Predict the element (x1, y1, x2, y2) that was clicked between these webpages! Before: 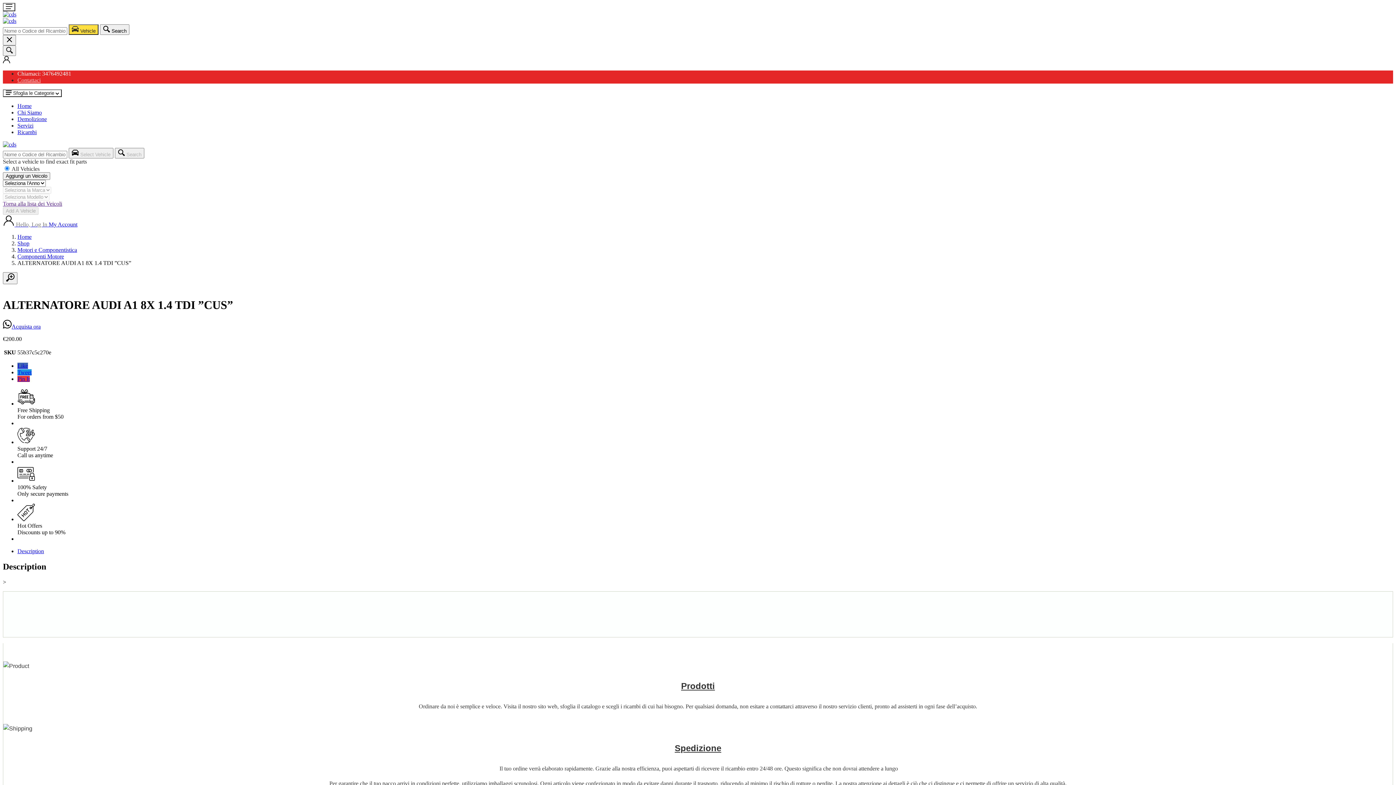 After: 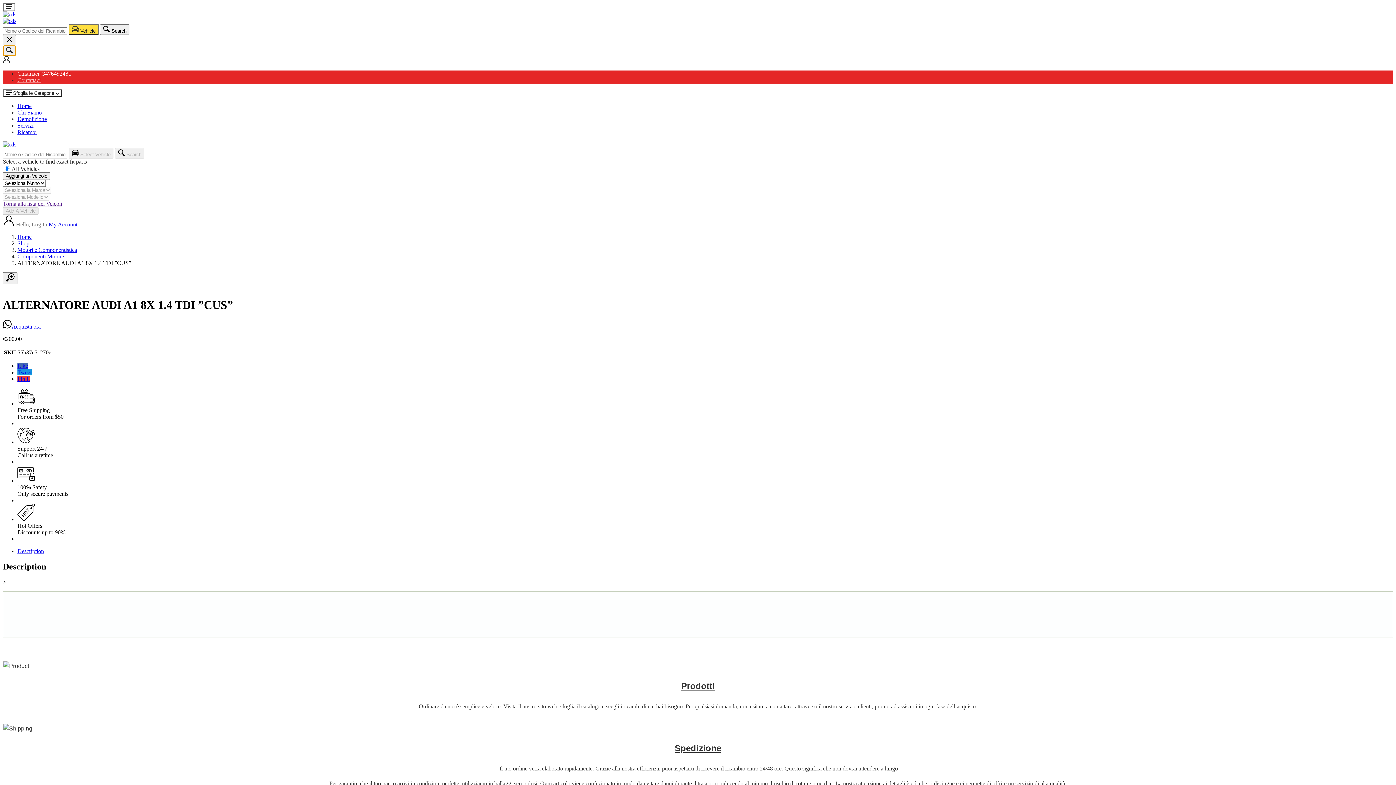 Action: bbox: (2, 45, 16, 56)